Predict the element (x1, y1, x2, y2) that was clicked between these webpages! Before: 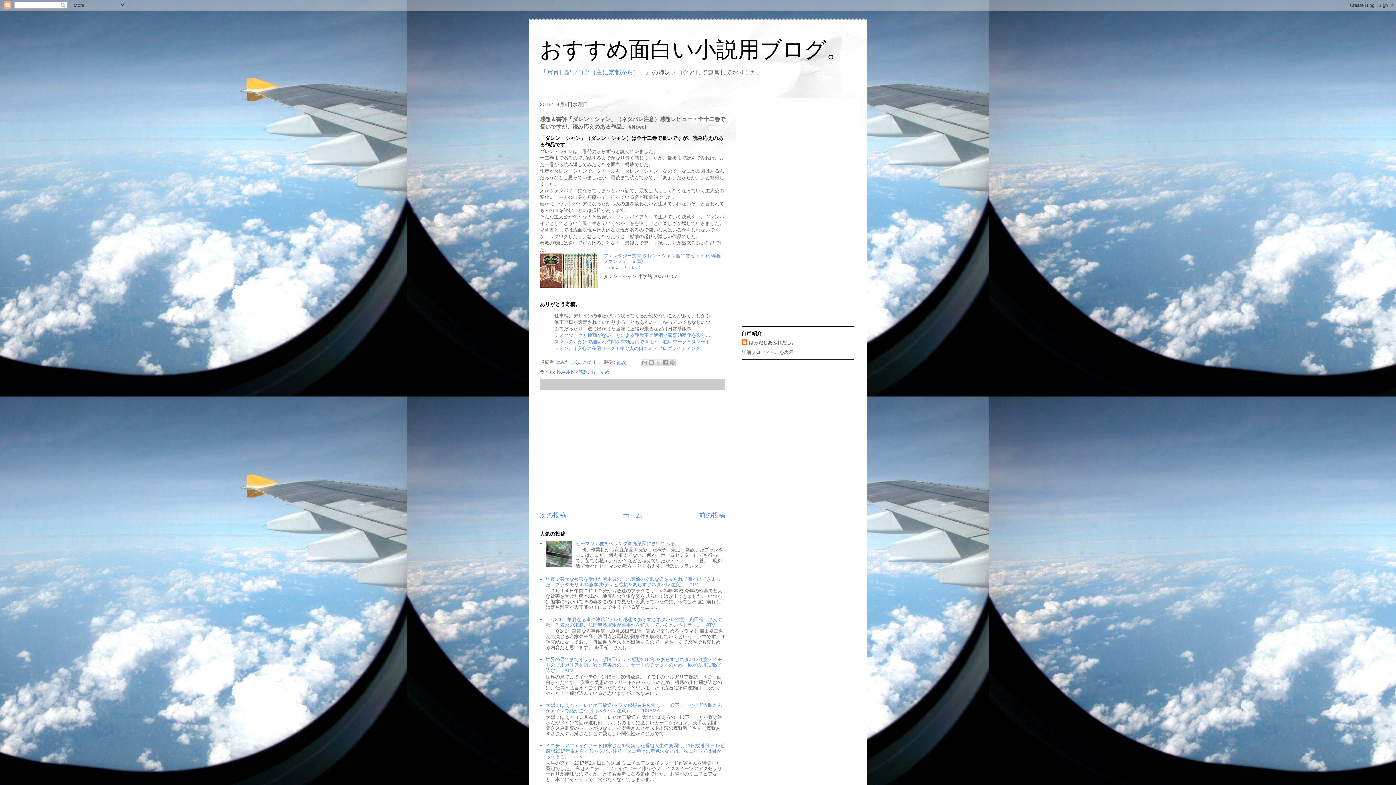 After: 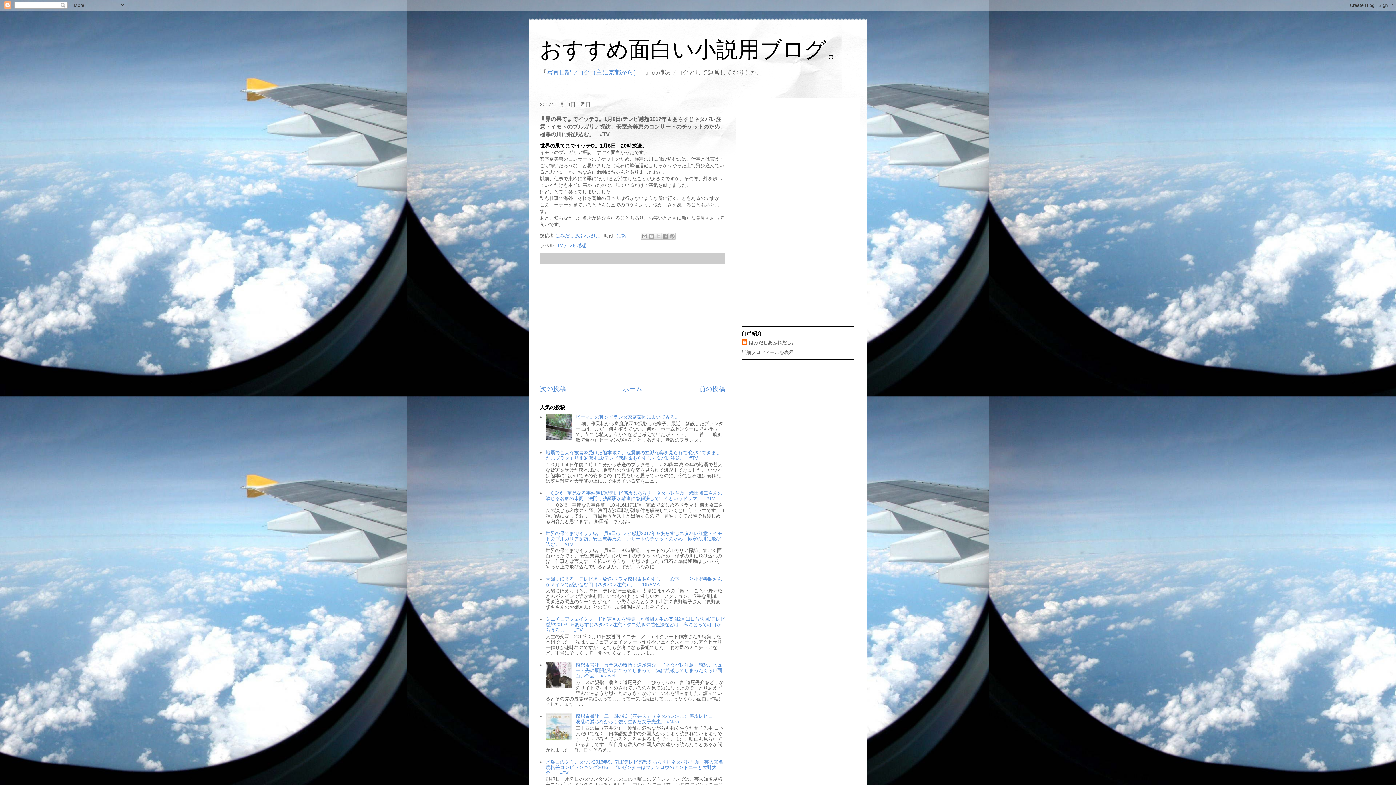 Action: label: 世界の果てまでイッテQ。1月8日/テレビ感想2017年＆あらすじネタバレ注意・イモトのブルガリア探訪、安室奈美恵のコンサートのチケットのため、極寒の川に飛び込む。　#TV bbox: (545, 657, 722, 673)